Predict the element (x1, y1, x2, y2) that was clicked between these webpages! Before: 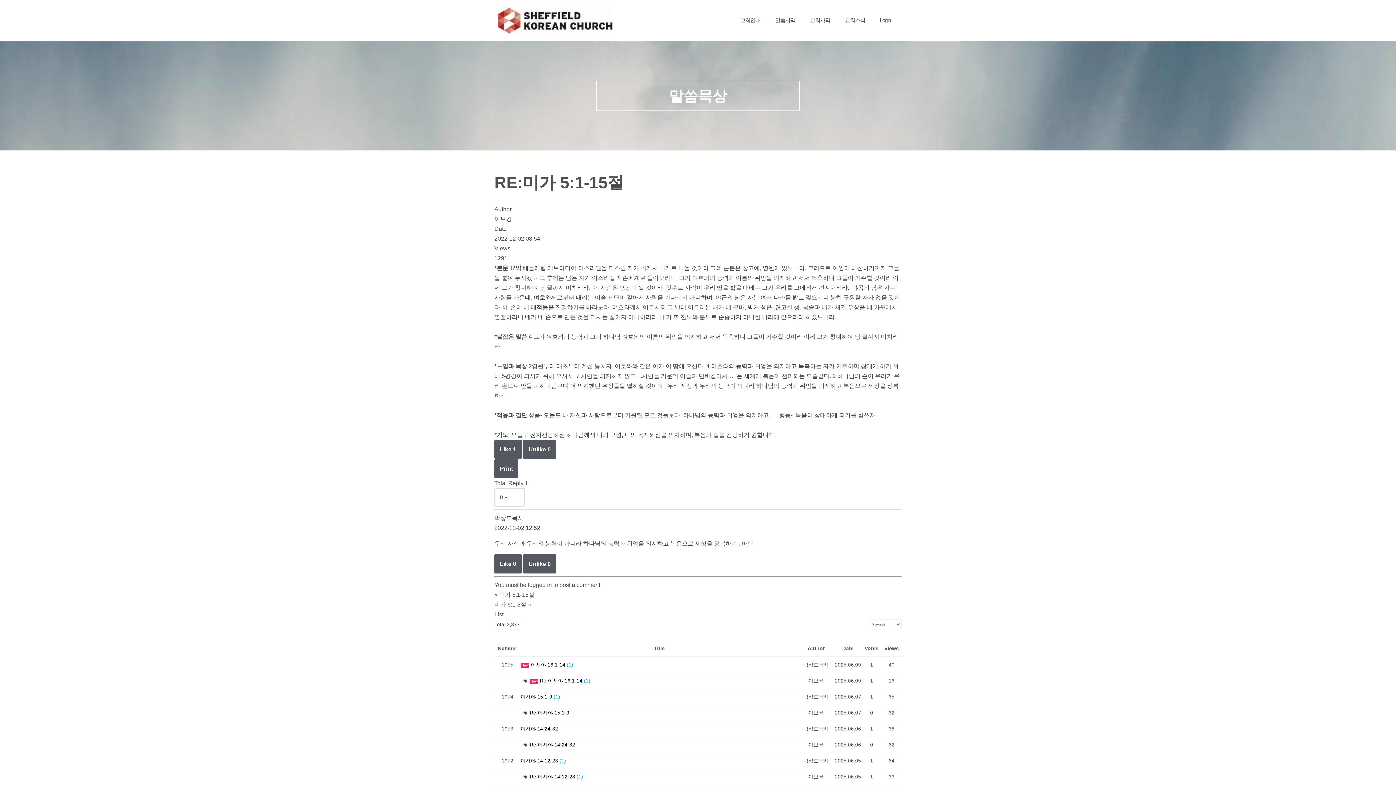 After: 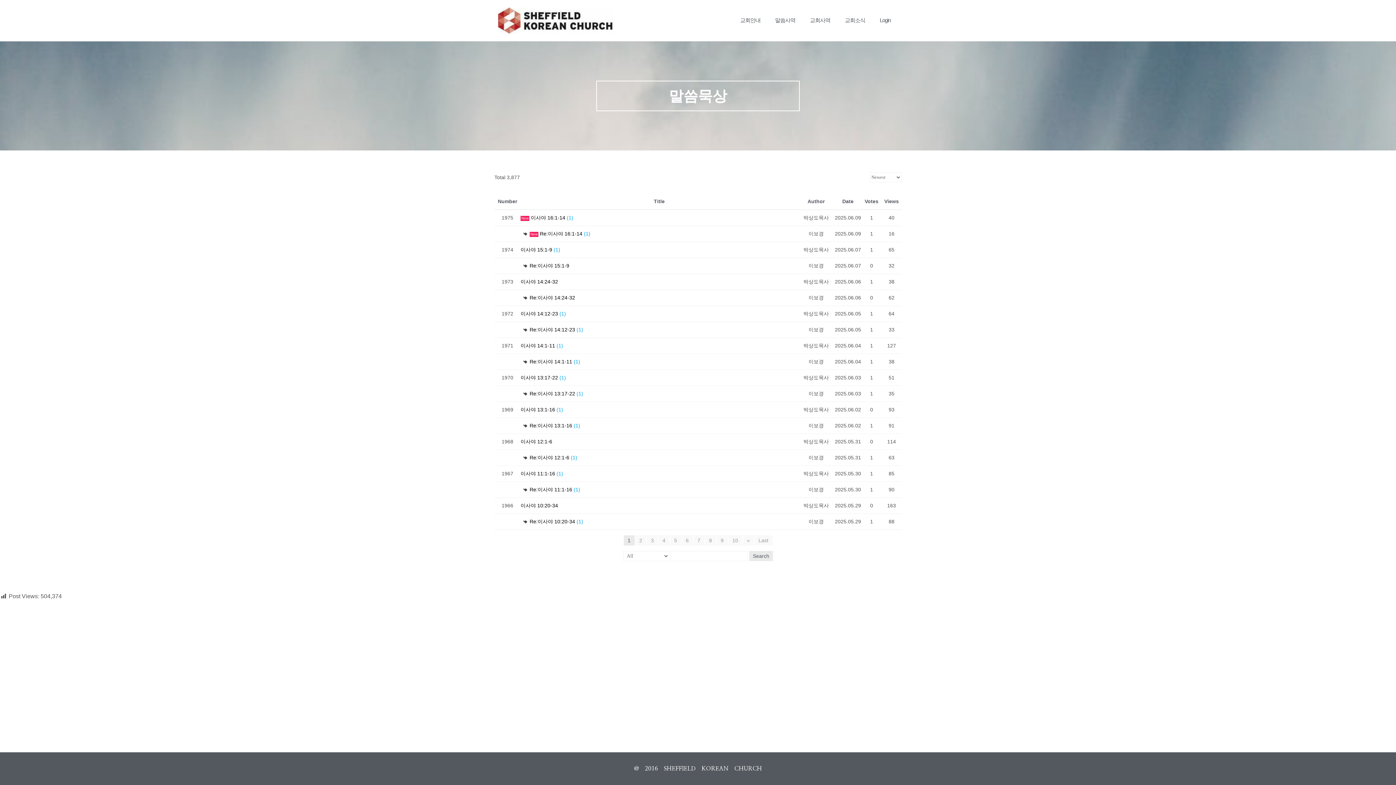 Action: bbox: (494, 611, 503, 617) label: List